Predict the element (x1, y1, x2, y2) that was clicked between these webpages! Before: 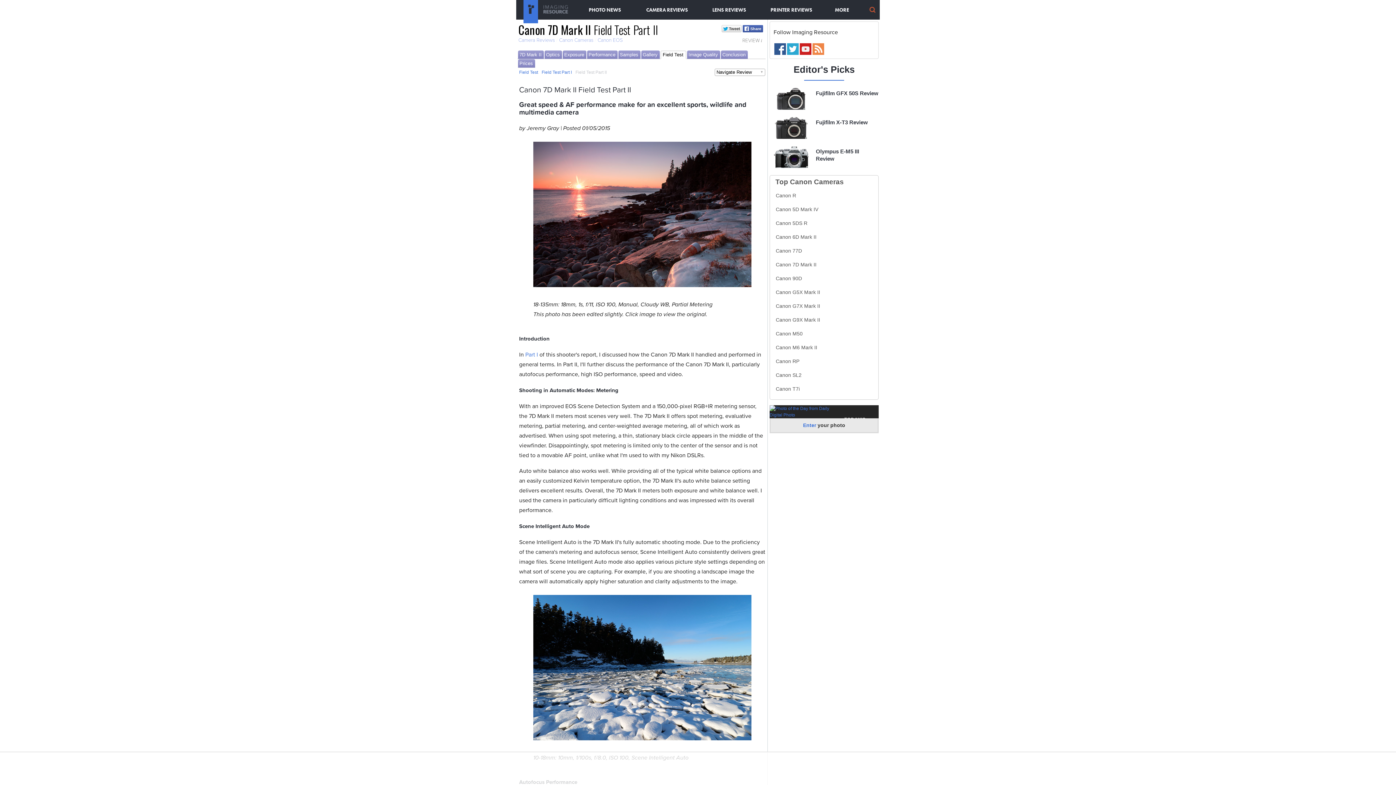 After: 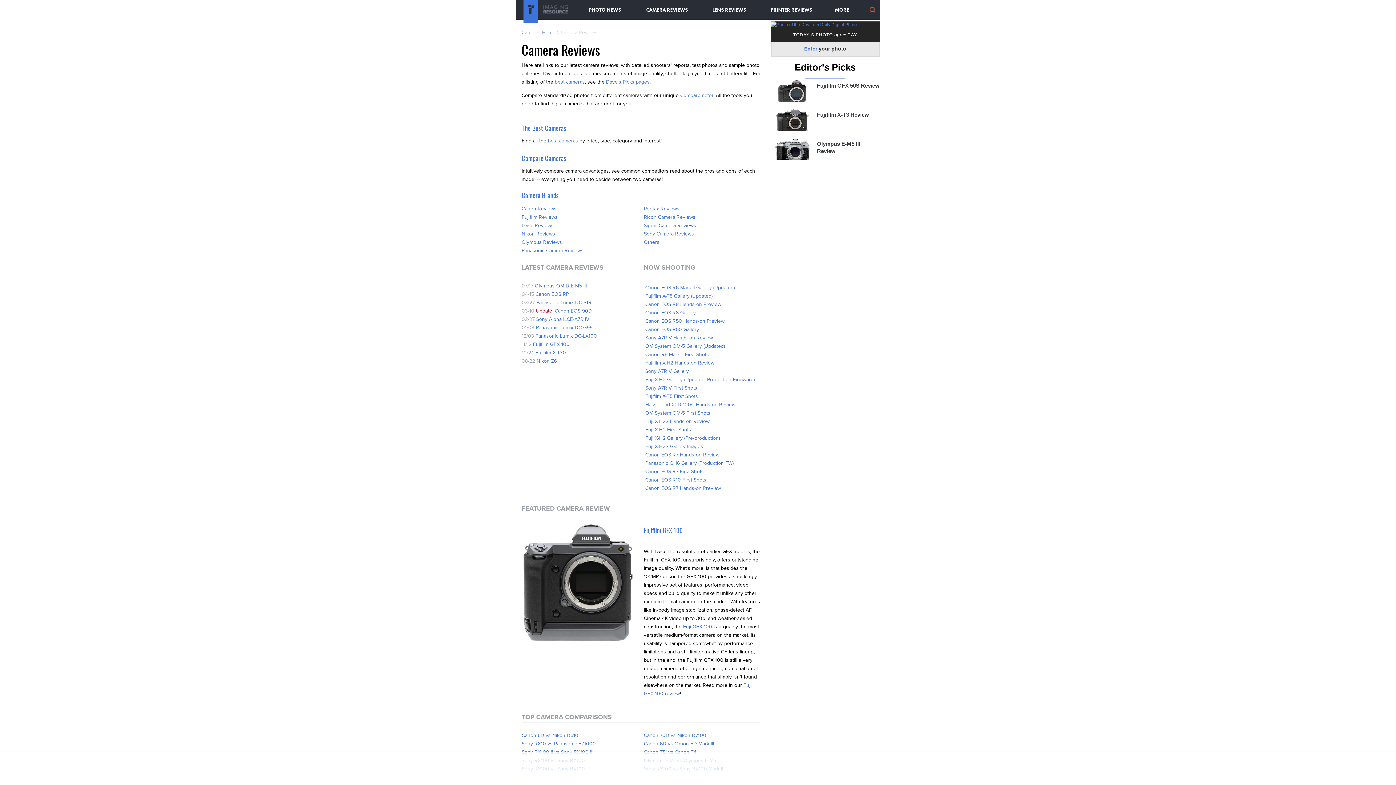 Action: label: Camera Reviews bbox: (518, 37, 554, 43)